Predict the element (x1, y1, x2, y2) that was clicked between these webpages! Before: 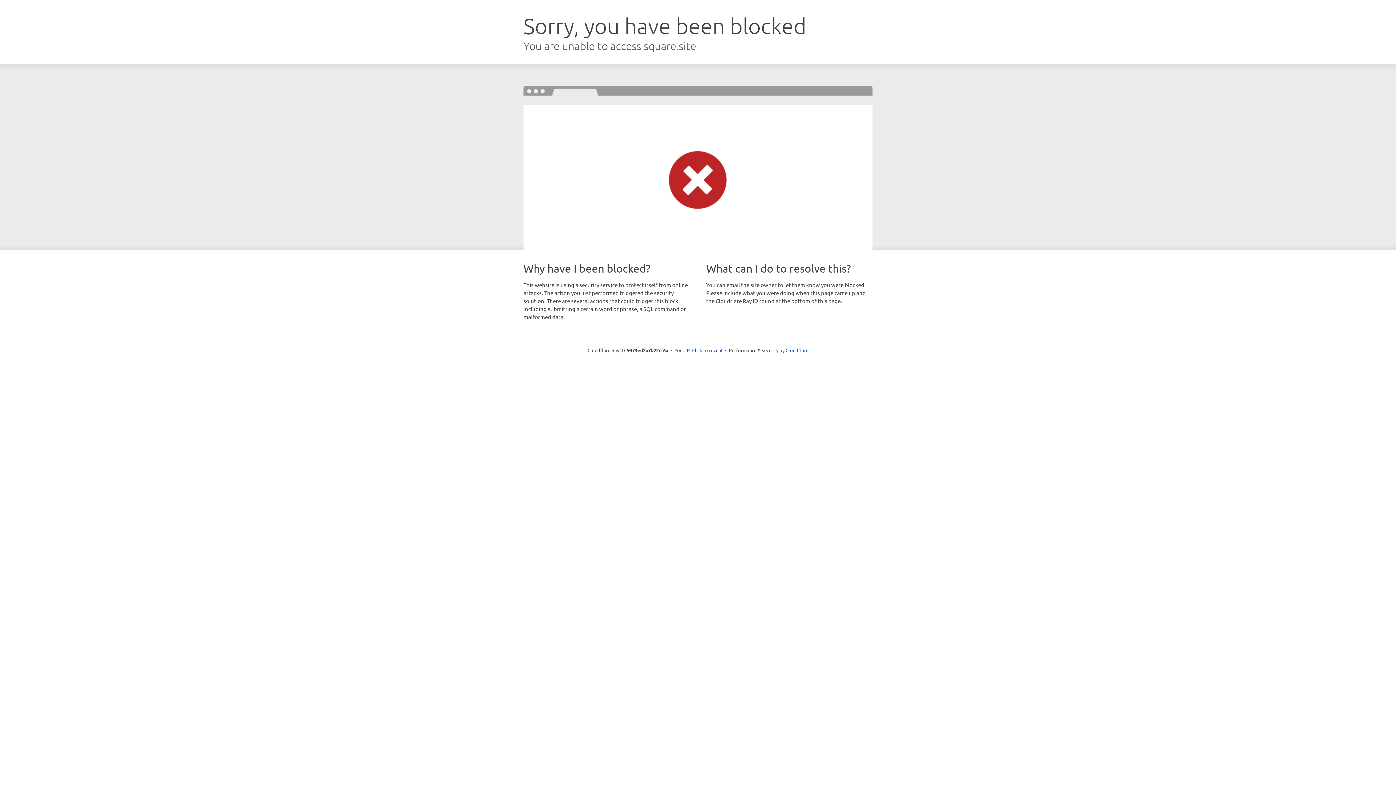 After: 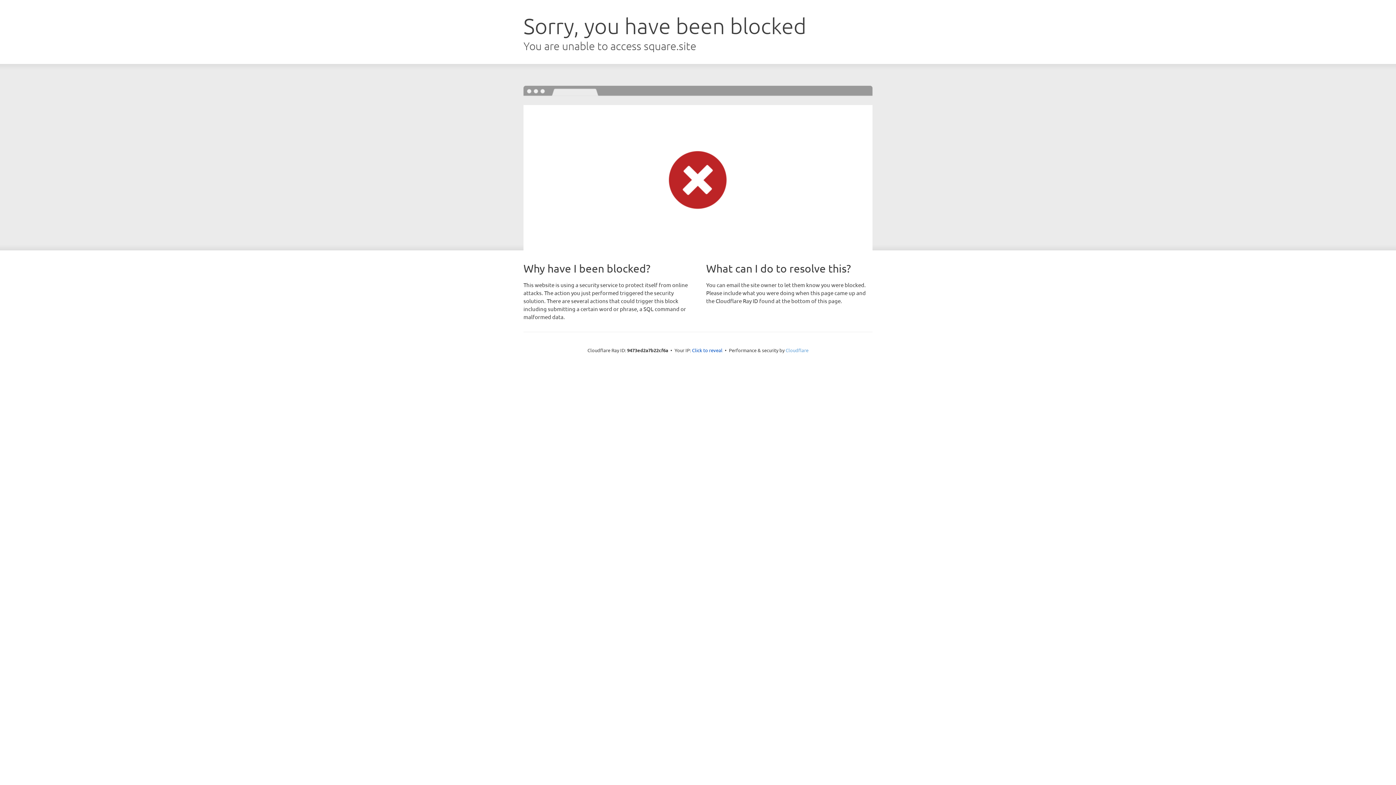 Action: bbox: (785, 347, 808, 353) label: Cloudflare